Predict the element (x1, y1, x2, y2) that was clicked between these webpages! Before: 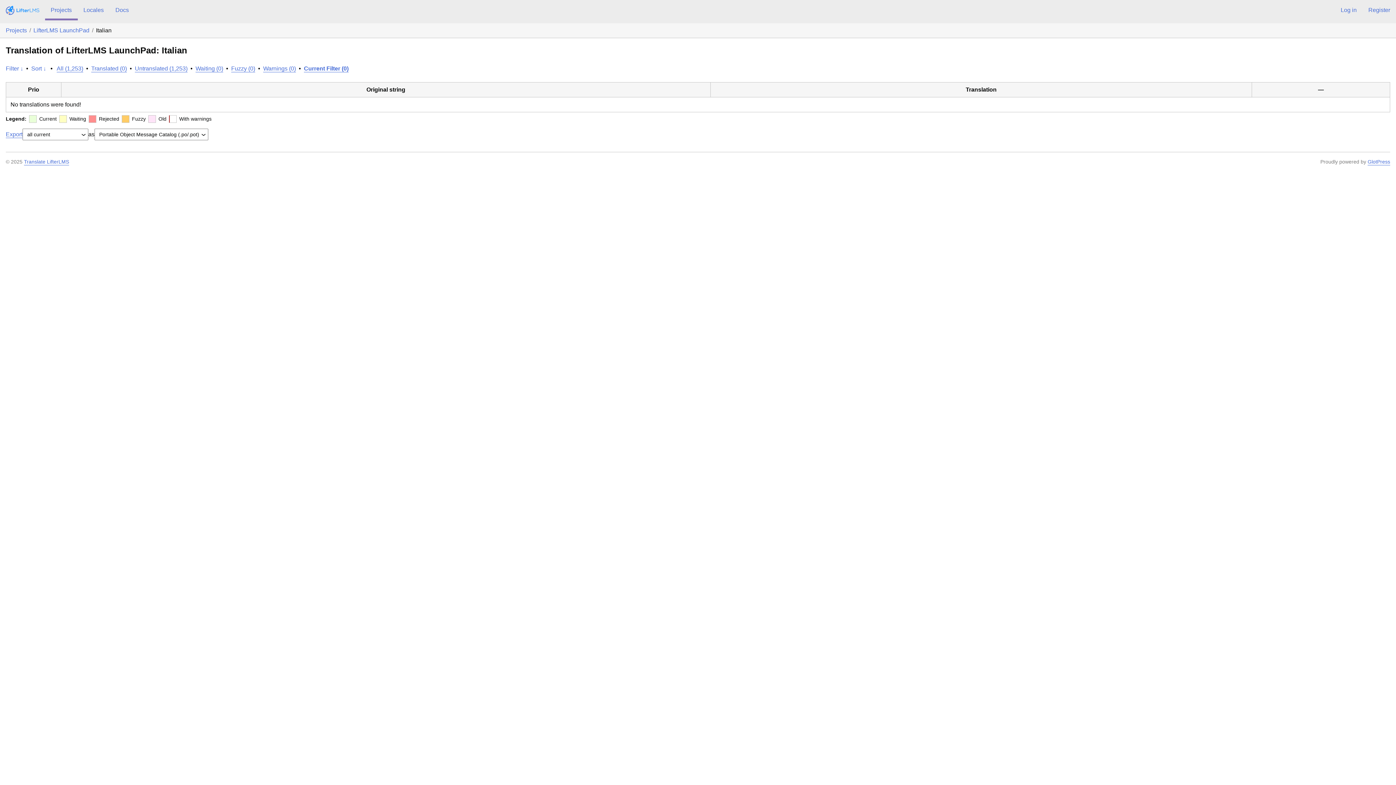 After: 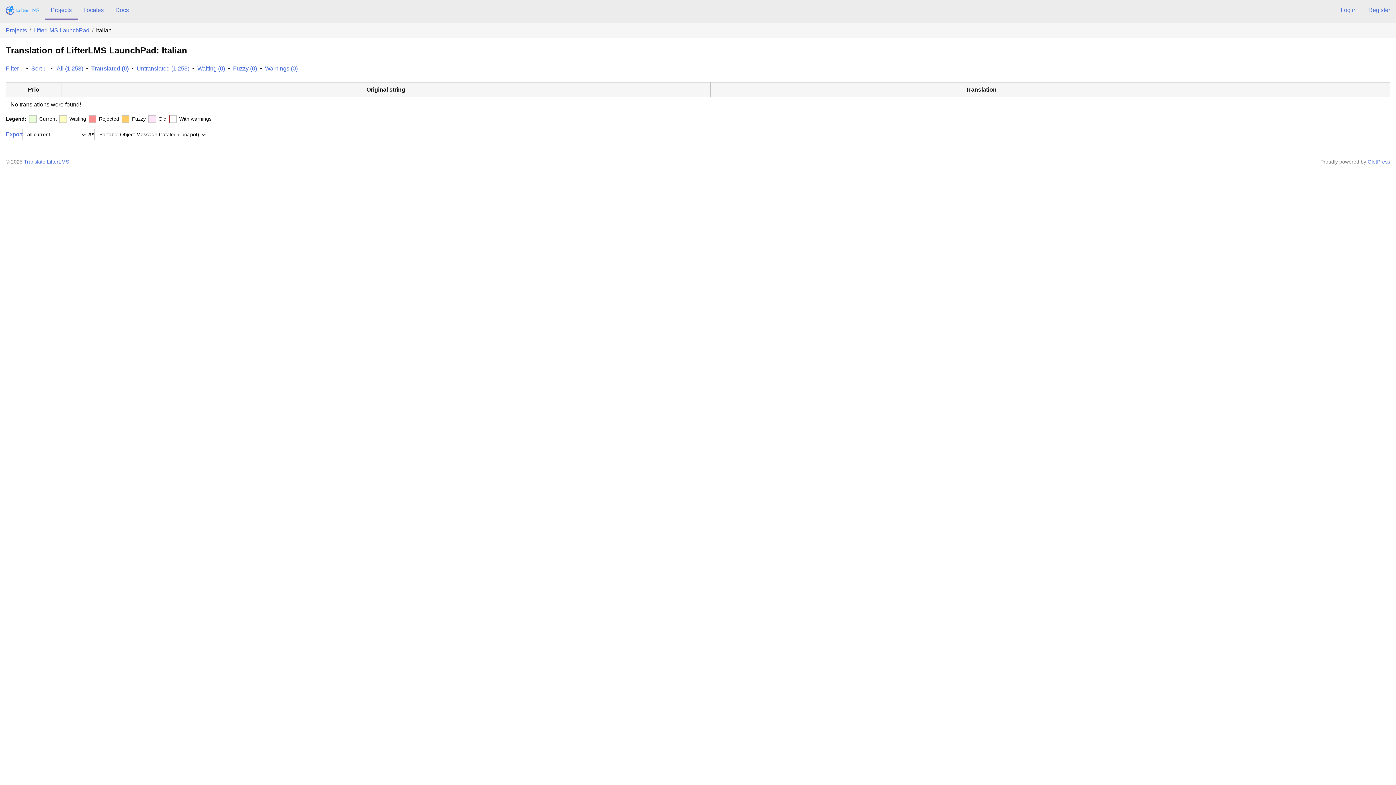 Action: bbox: (91, 65, 126, 71) label: Translated (0)